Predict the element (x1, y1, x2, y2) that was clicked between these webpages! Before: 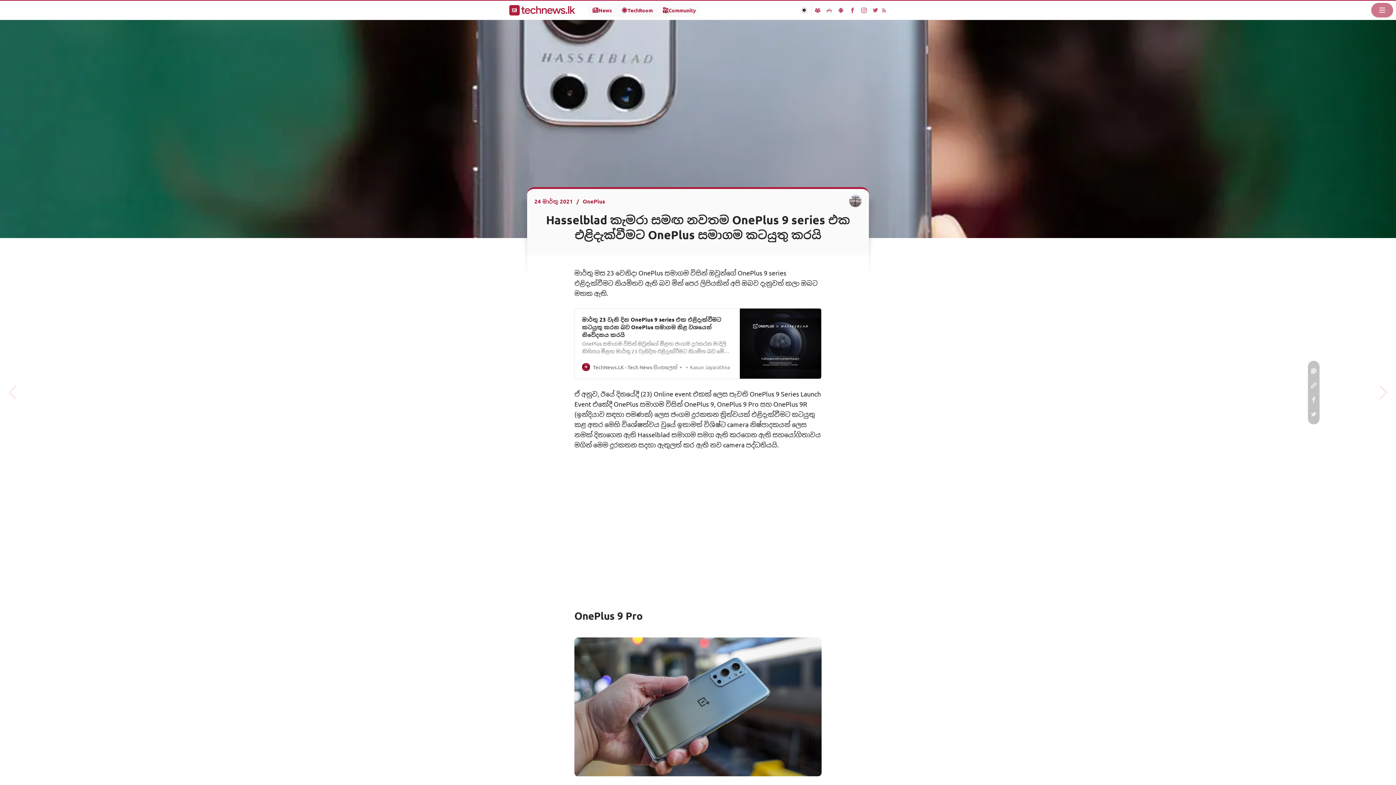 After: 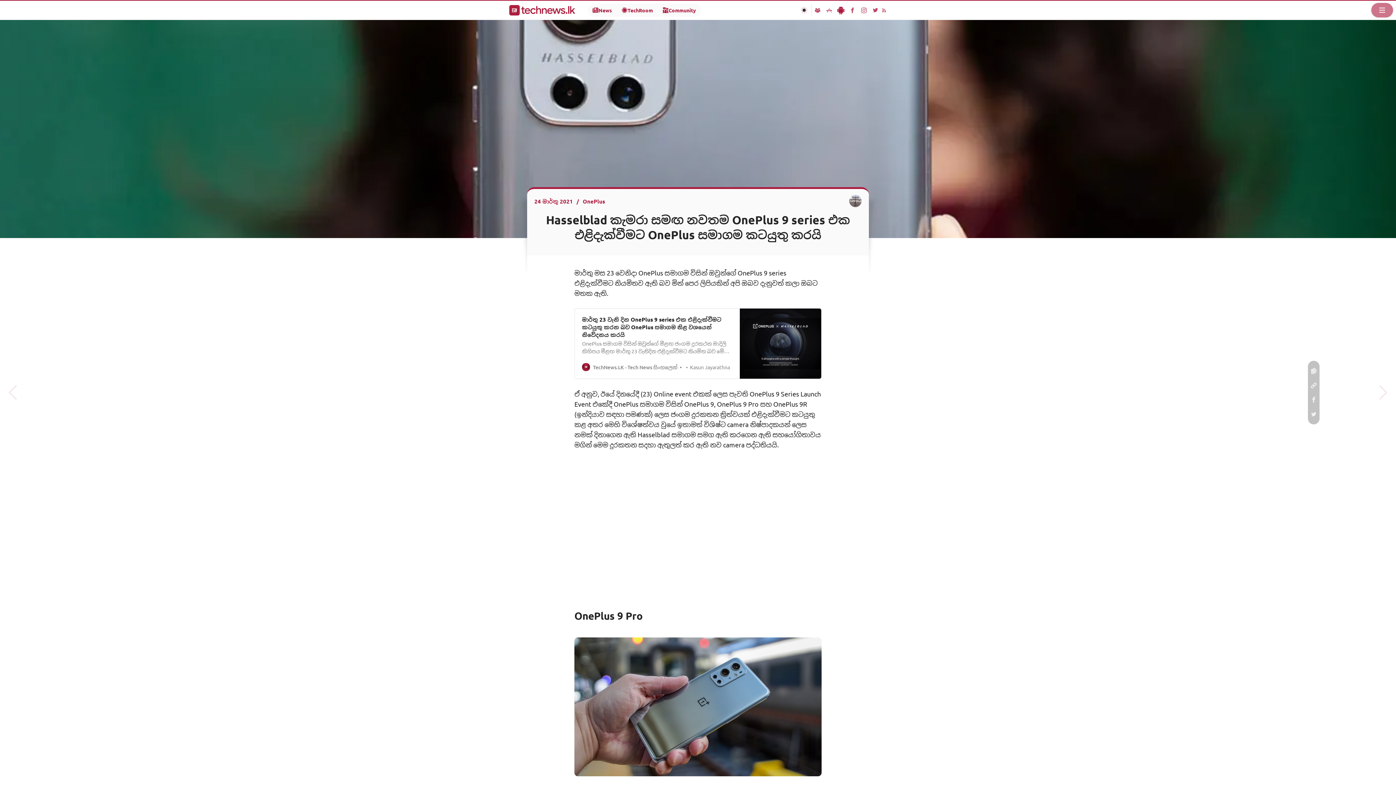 Action: label: Techie on Google Play bbox: (835, 4, 846, 15)